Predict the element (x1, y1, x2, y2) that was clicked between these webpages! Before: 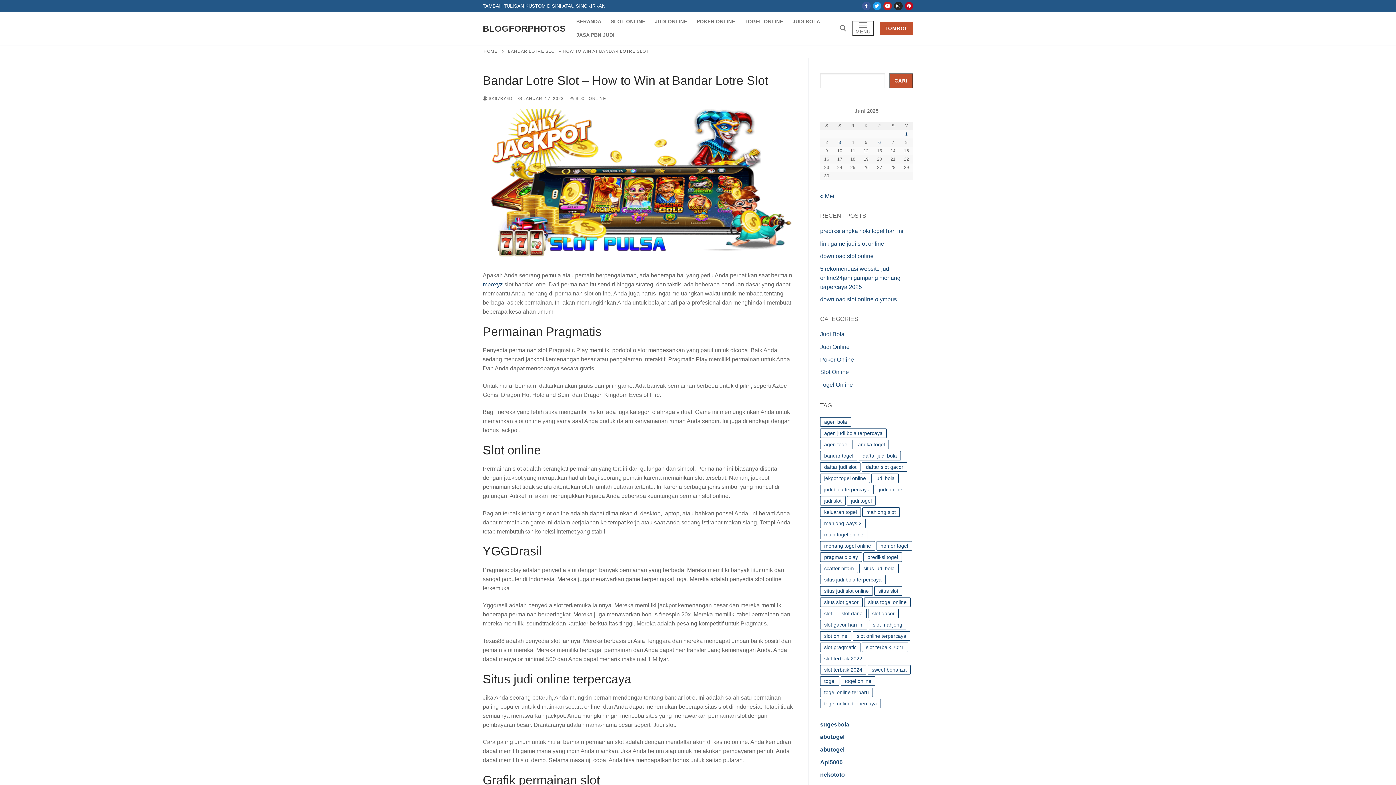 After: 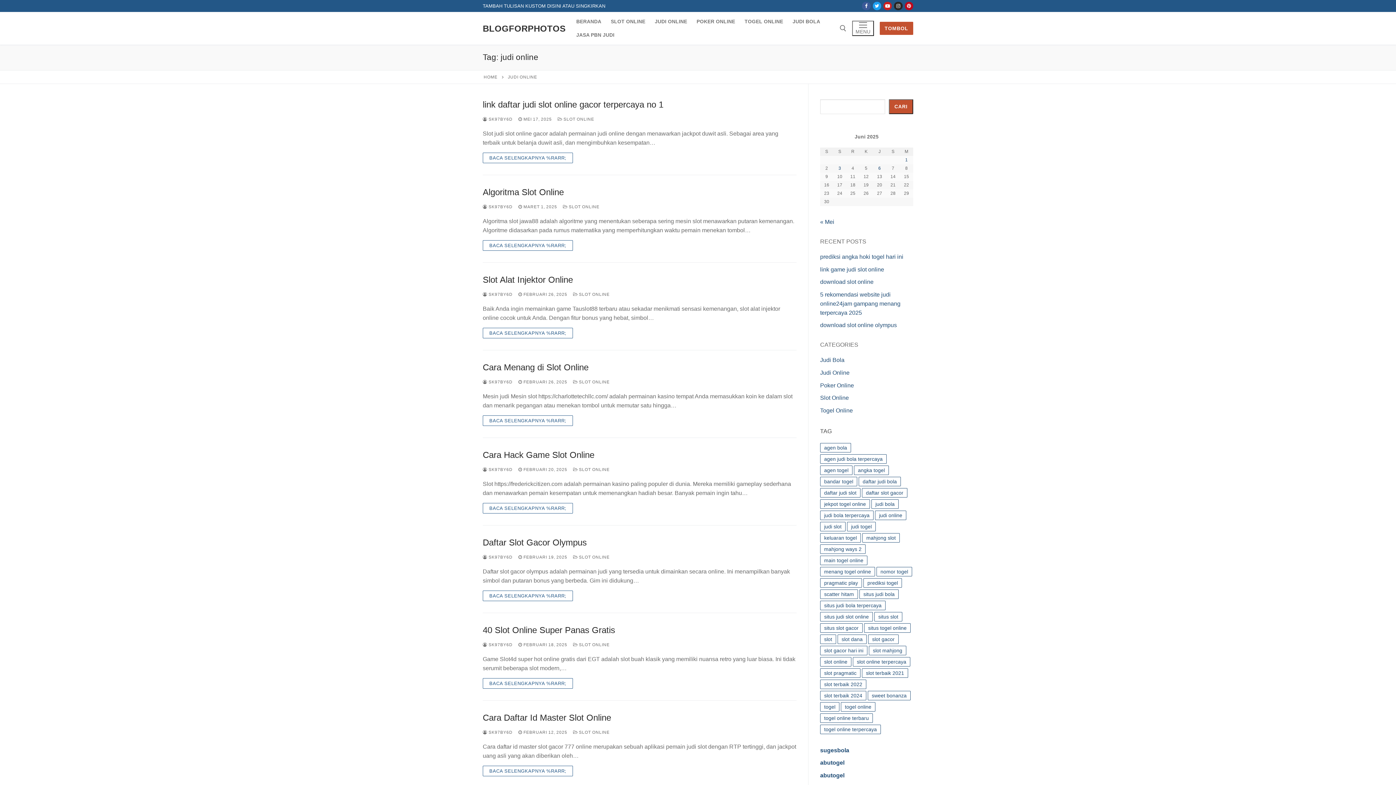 Action: label: judi online (717 item) bbox: (875, 485, 906, 494)